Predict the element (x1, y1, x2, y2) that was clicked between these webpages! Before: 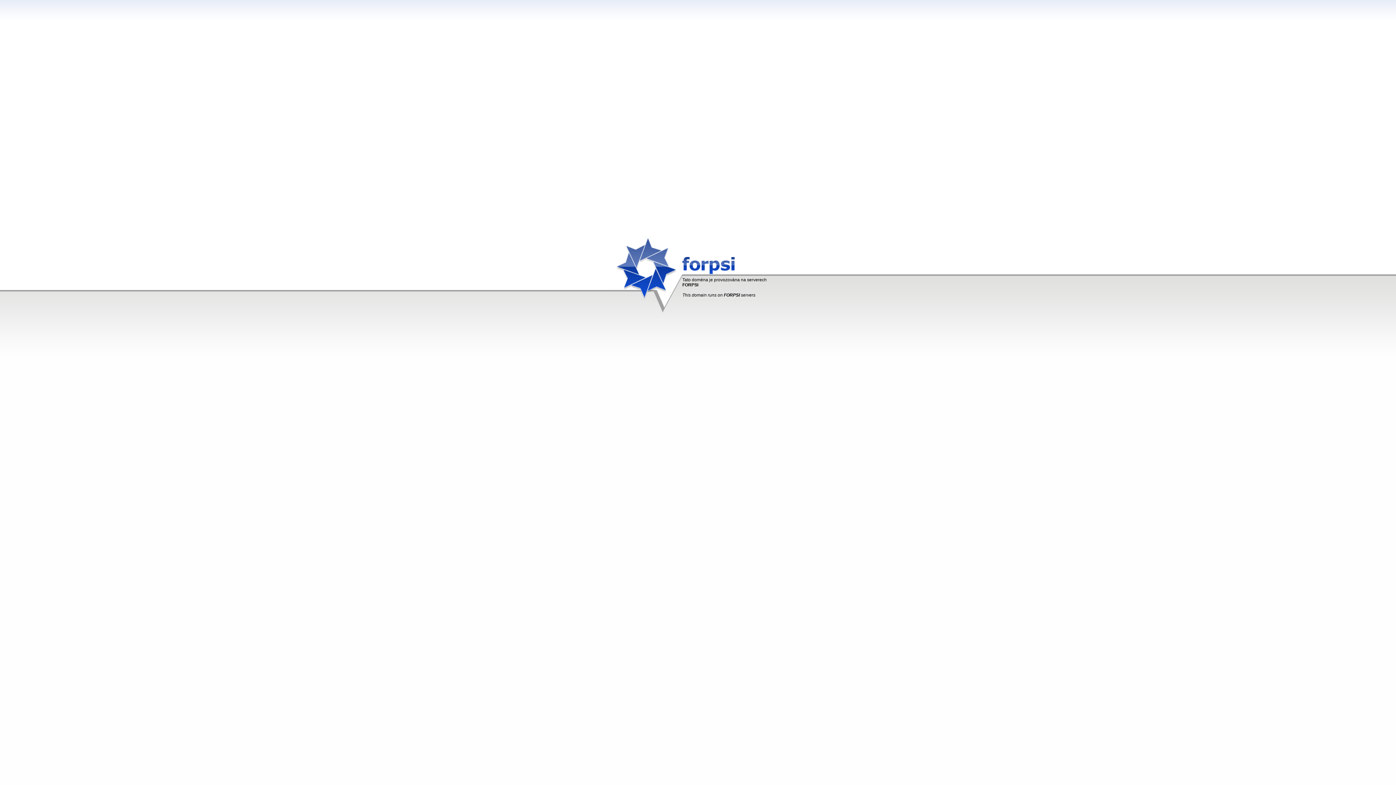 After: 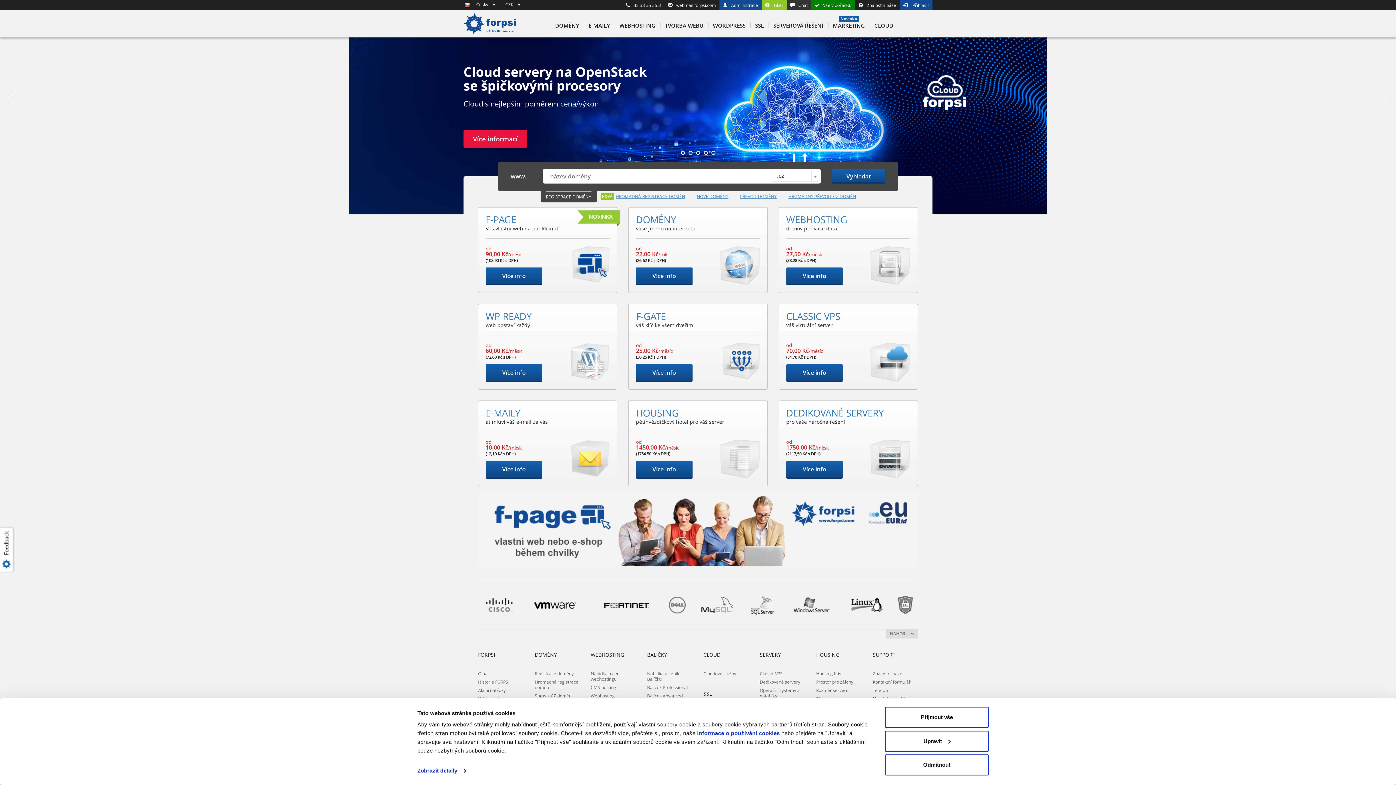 Action: bbox: (682, 270, 734, 275)